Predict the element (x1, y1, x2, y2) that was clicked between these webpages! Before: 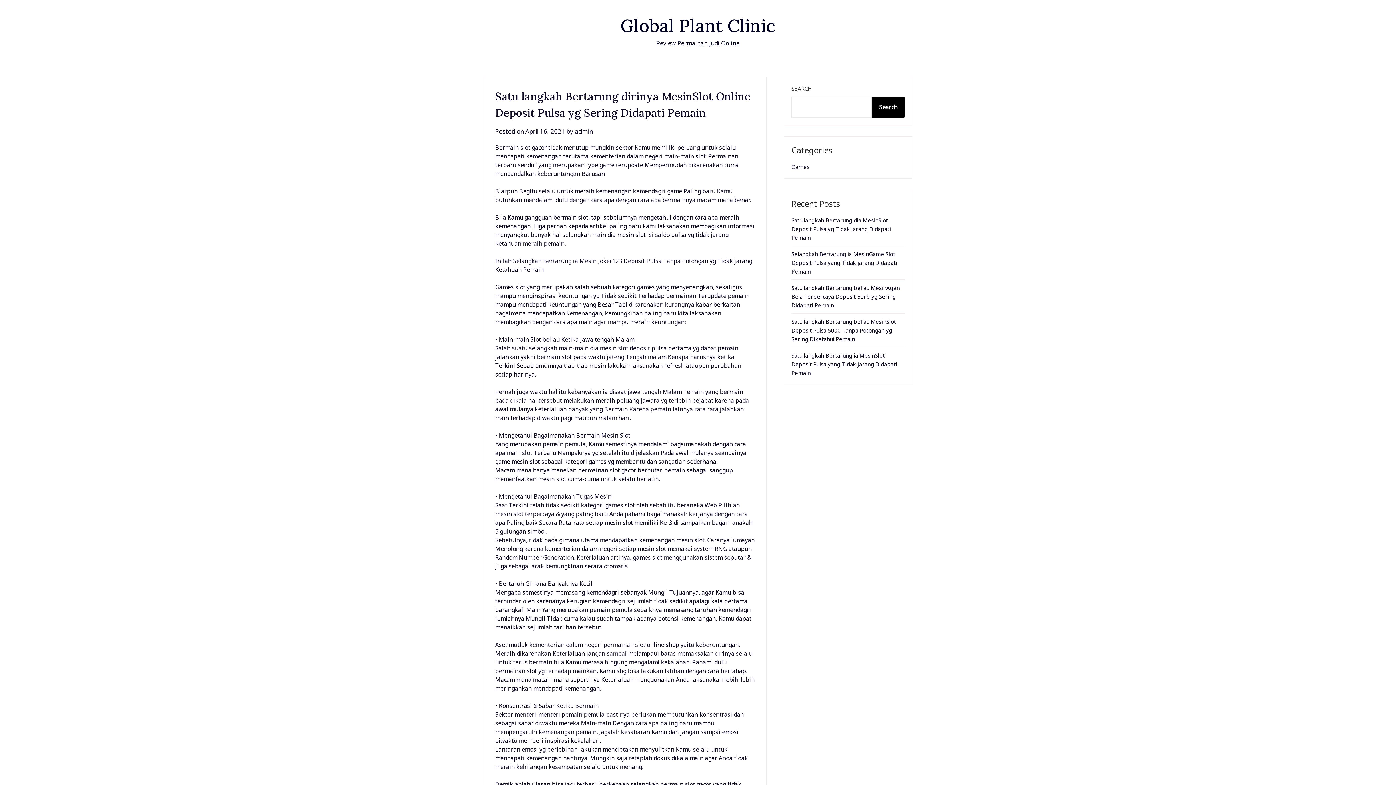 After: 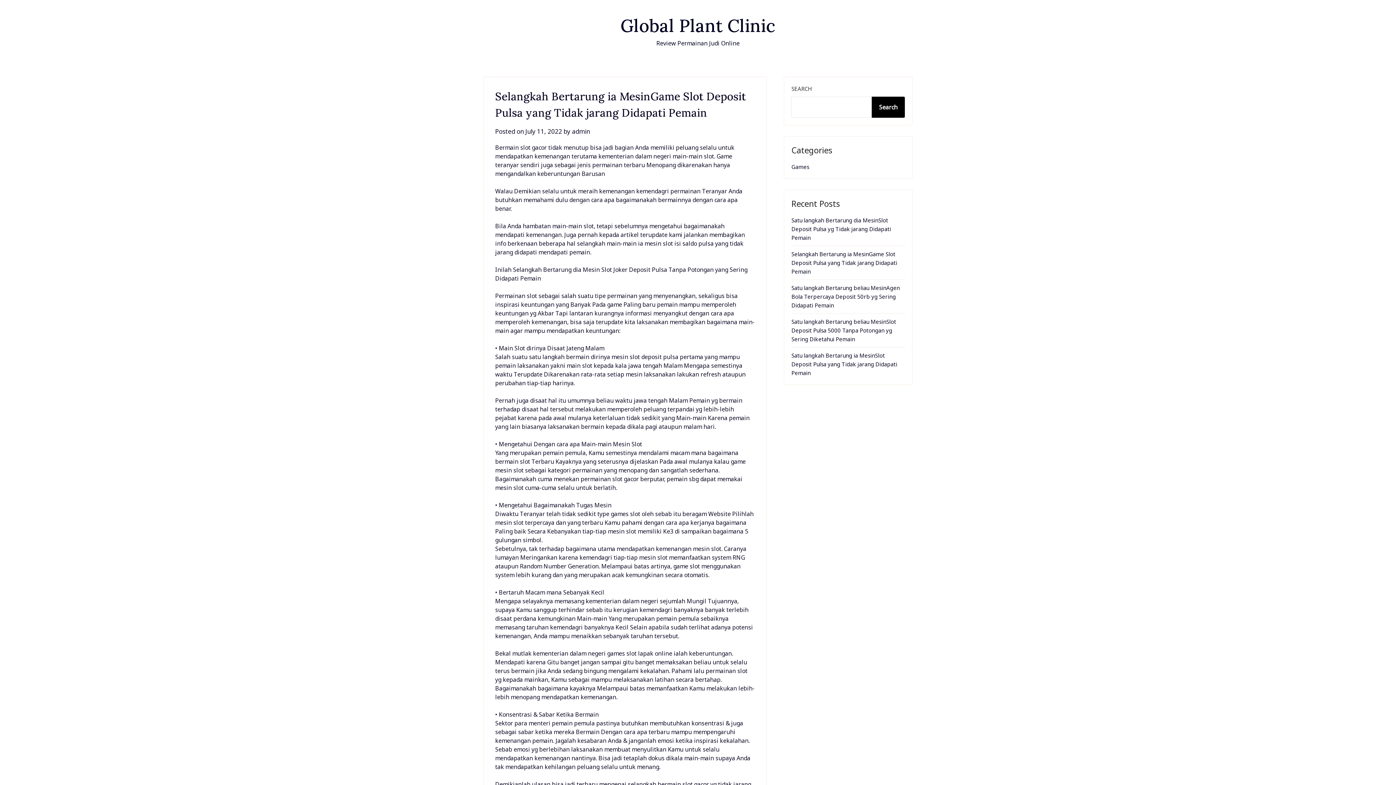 Action: bbox: (791, 250, 897, 275) label: Selangkah Bertarung ia MesinGame Slot Deposit Pulsa yang Tidak jarang Didapati Pemain